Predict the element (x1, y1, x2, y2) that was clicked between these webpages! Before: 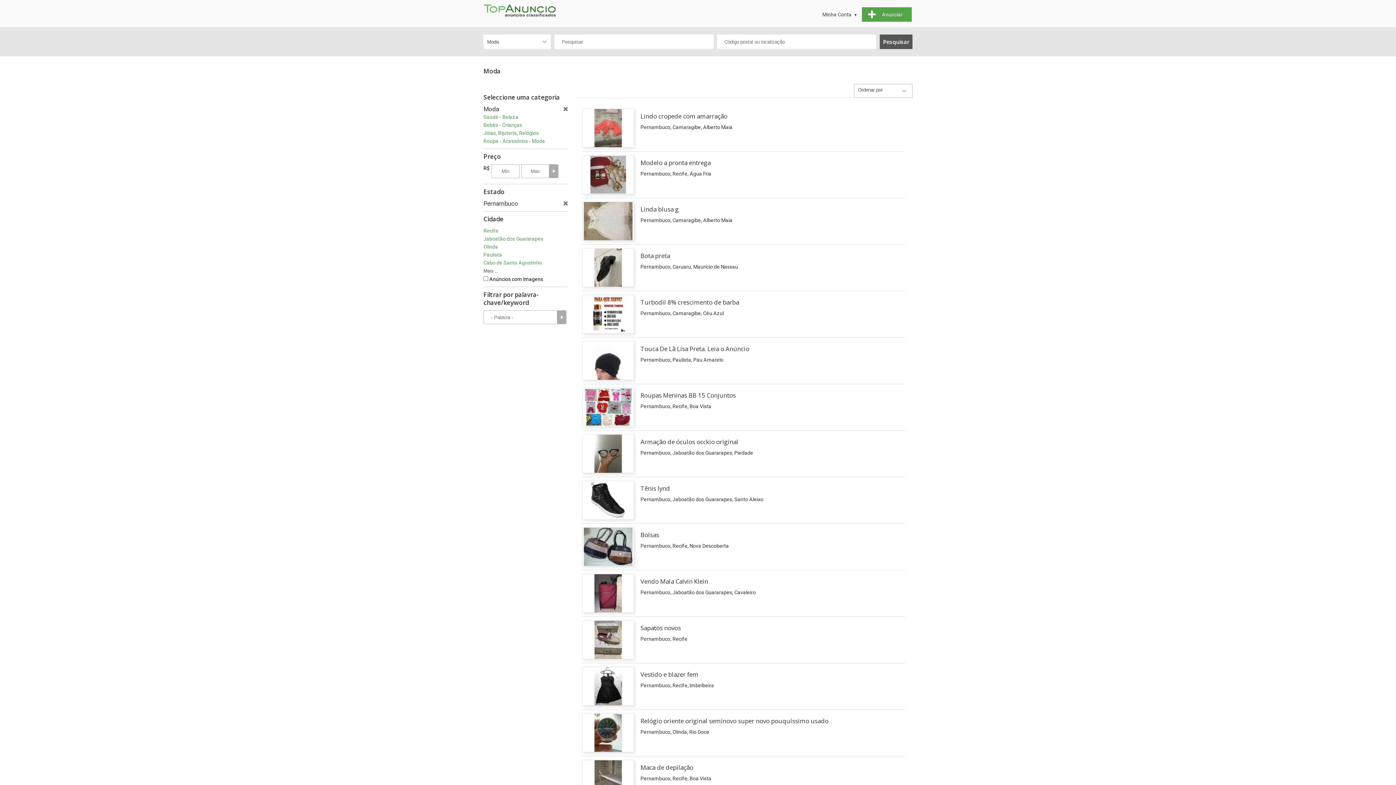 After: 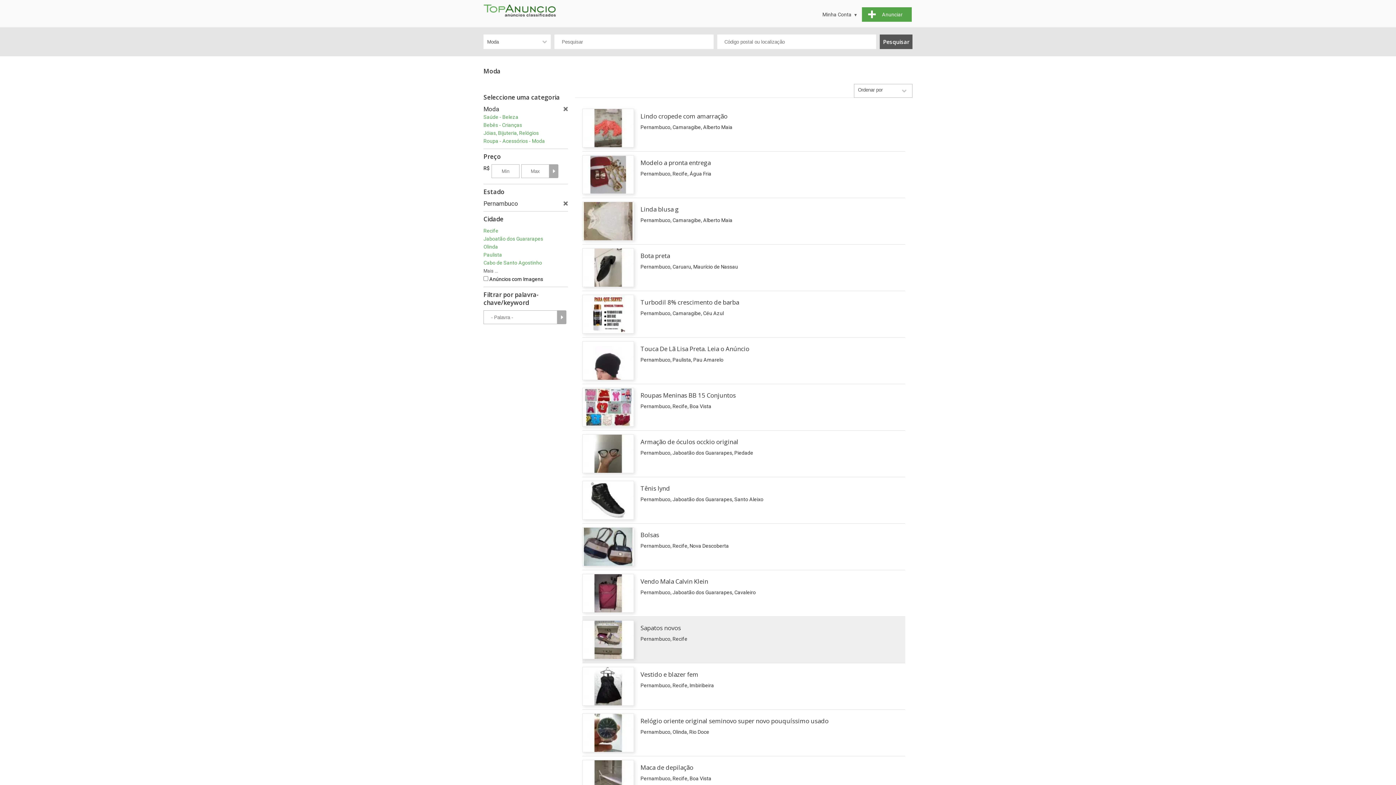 Action: bbox: (582, 620, 905, 659) label: Sapatos novos
Pernambuco, Recife